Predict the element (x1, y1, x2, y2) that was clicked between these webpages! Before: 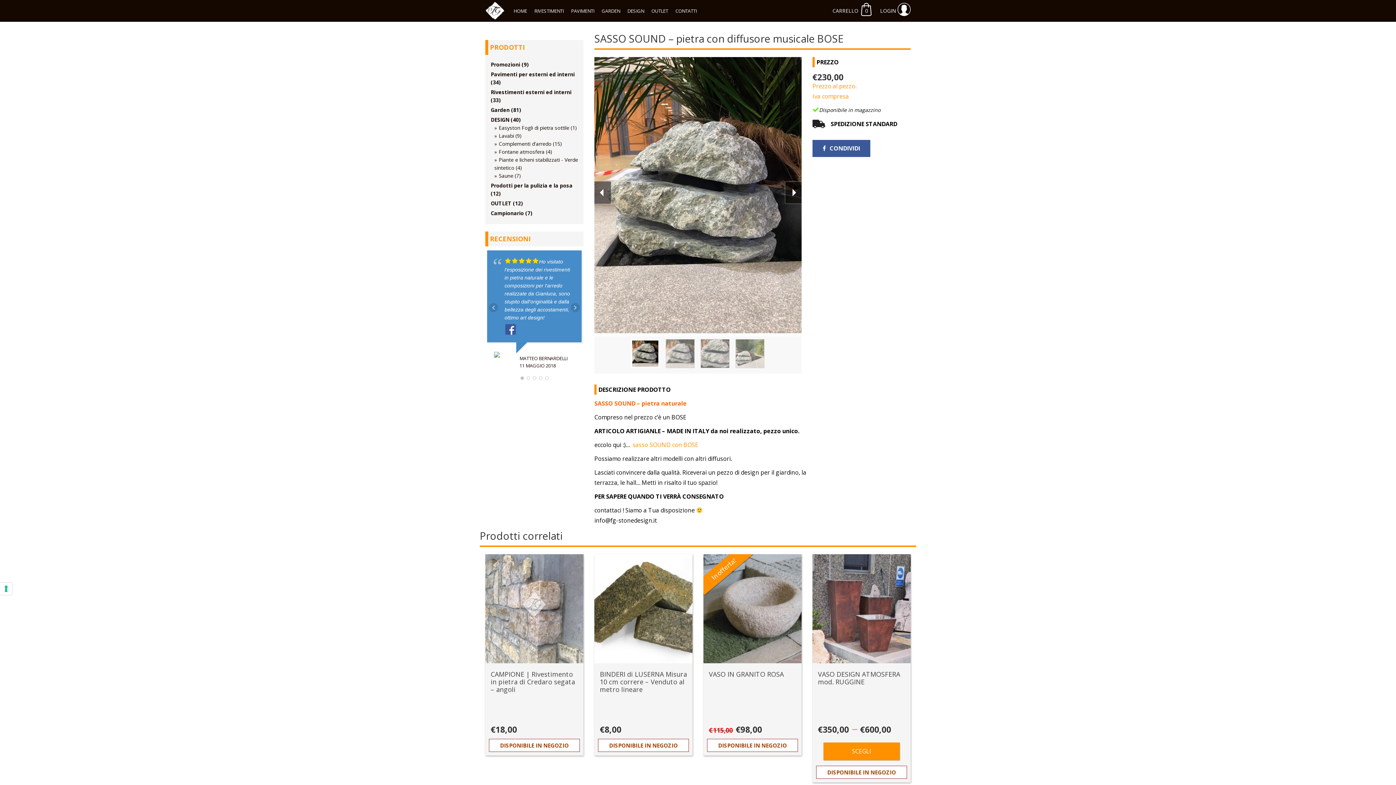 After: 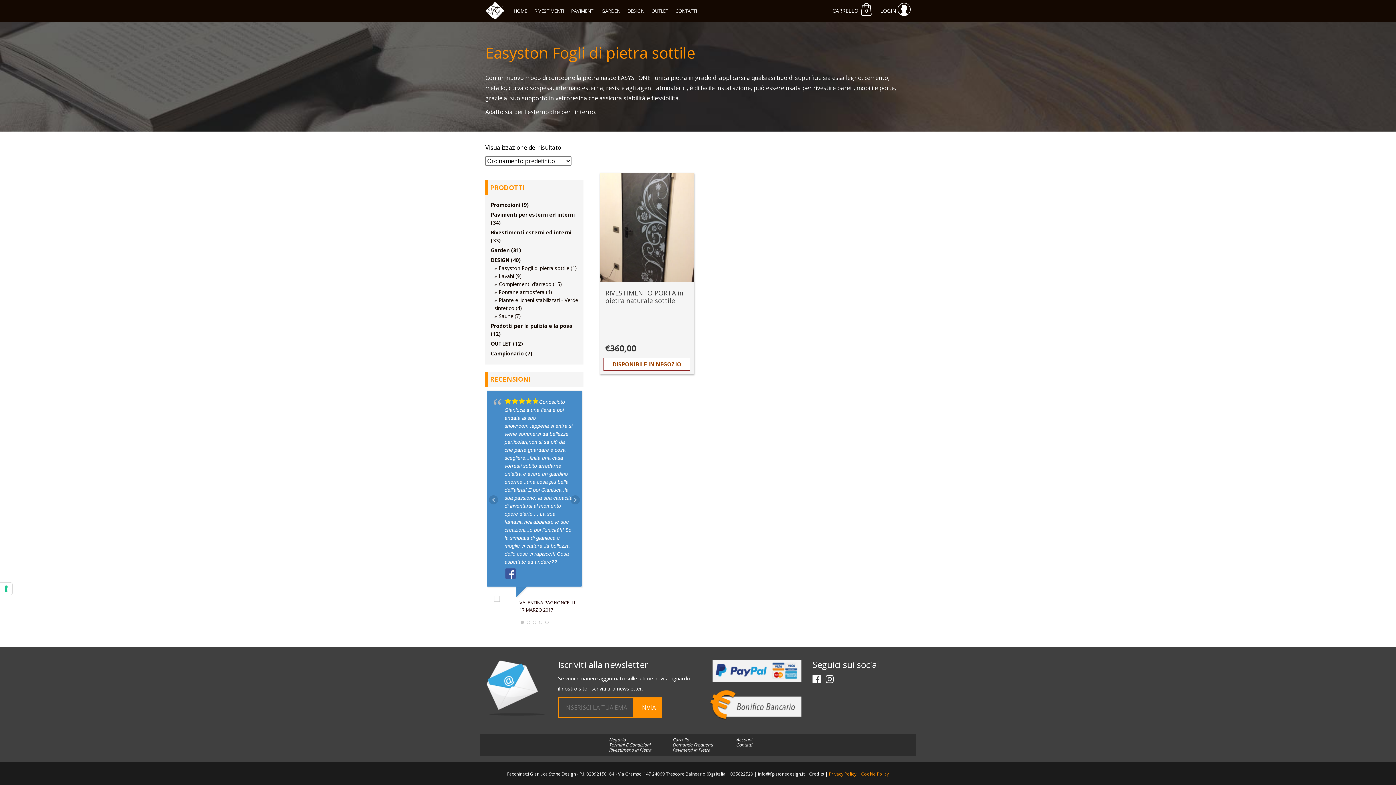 Action: bbox: (494, 124, 569, 131) label: Easyston Fogli di pietra sottile